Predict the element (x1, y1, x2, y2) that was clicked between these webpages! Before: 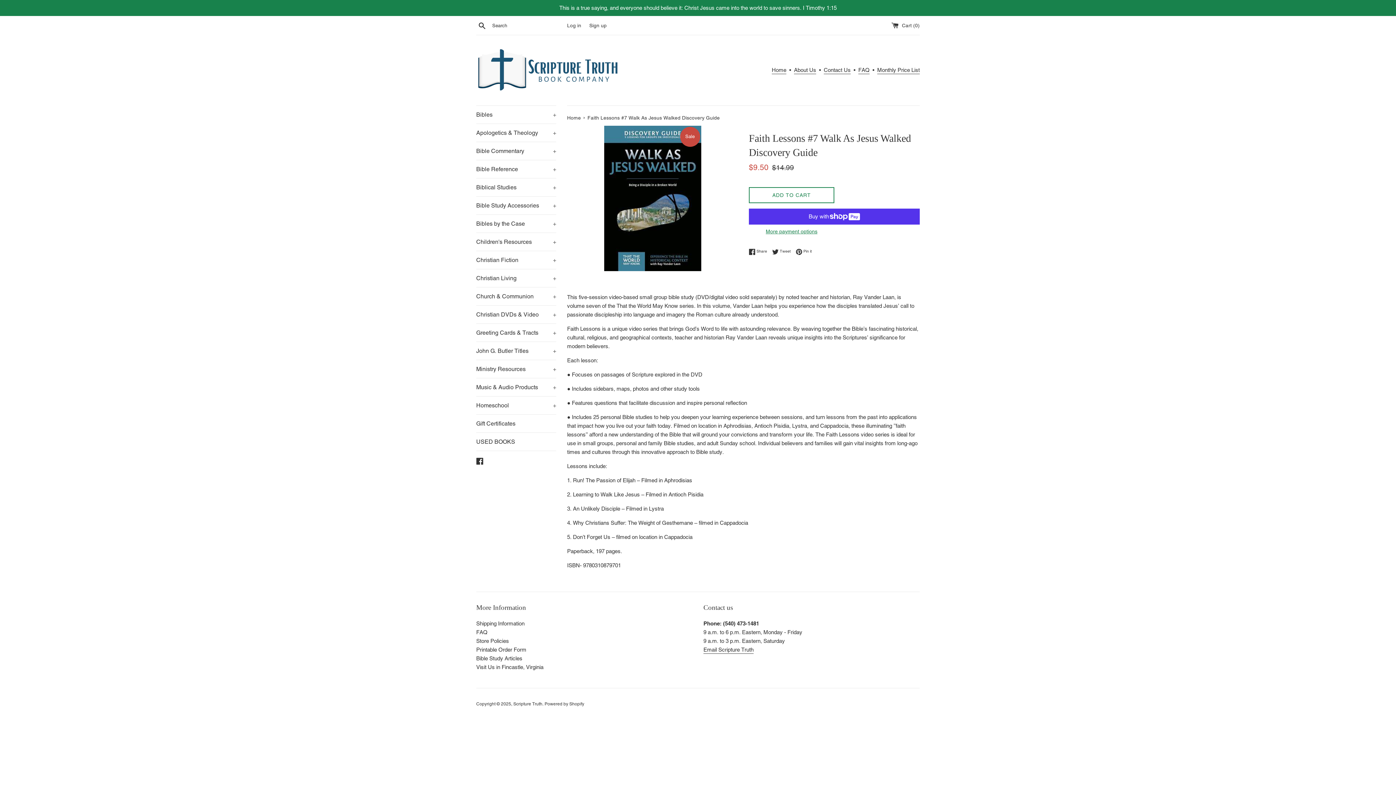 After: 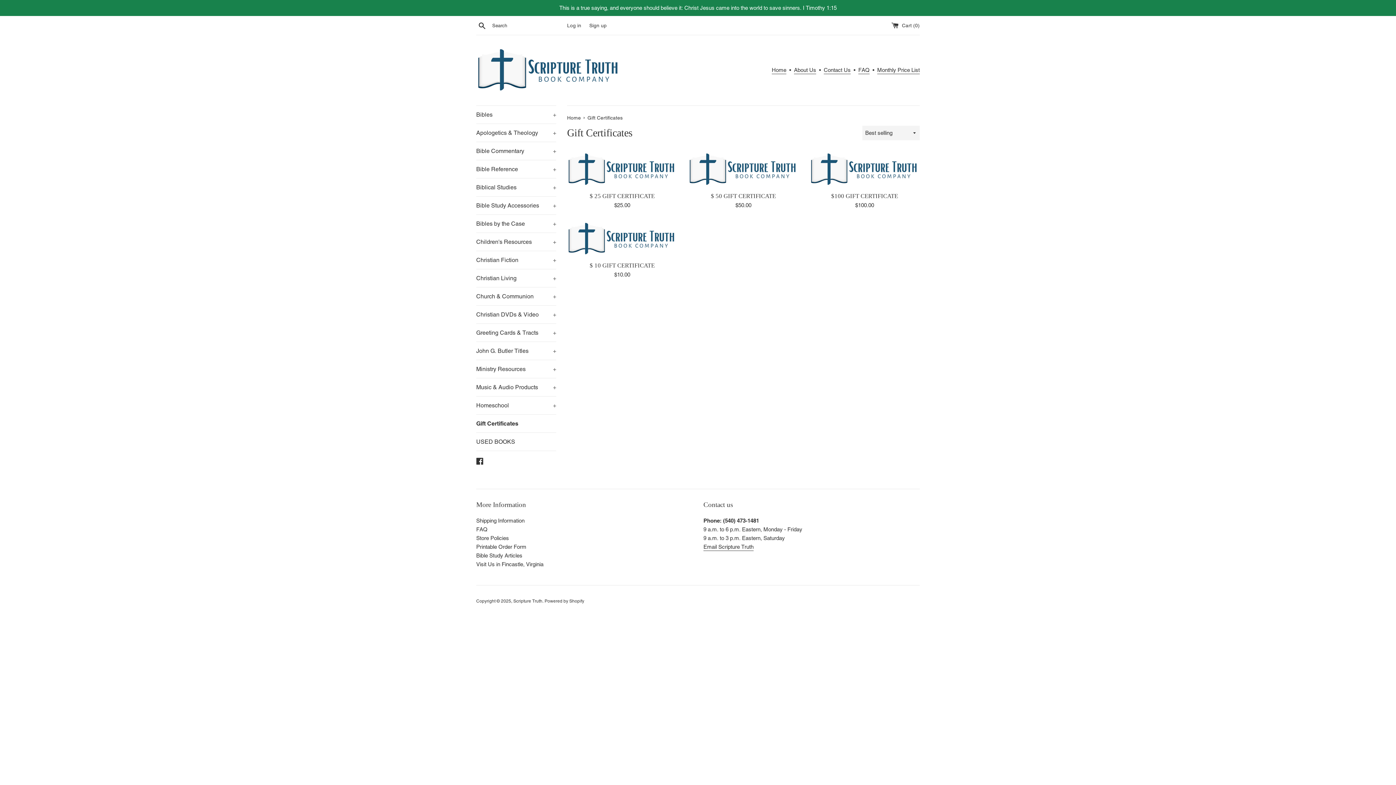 Action: bbox: (476, 414, 556, 432) label: Gift Certificates